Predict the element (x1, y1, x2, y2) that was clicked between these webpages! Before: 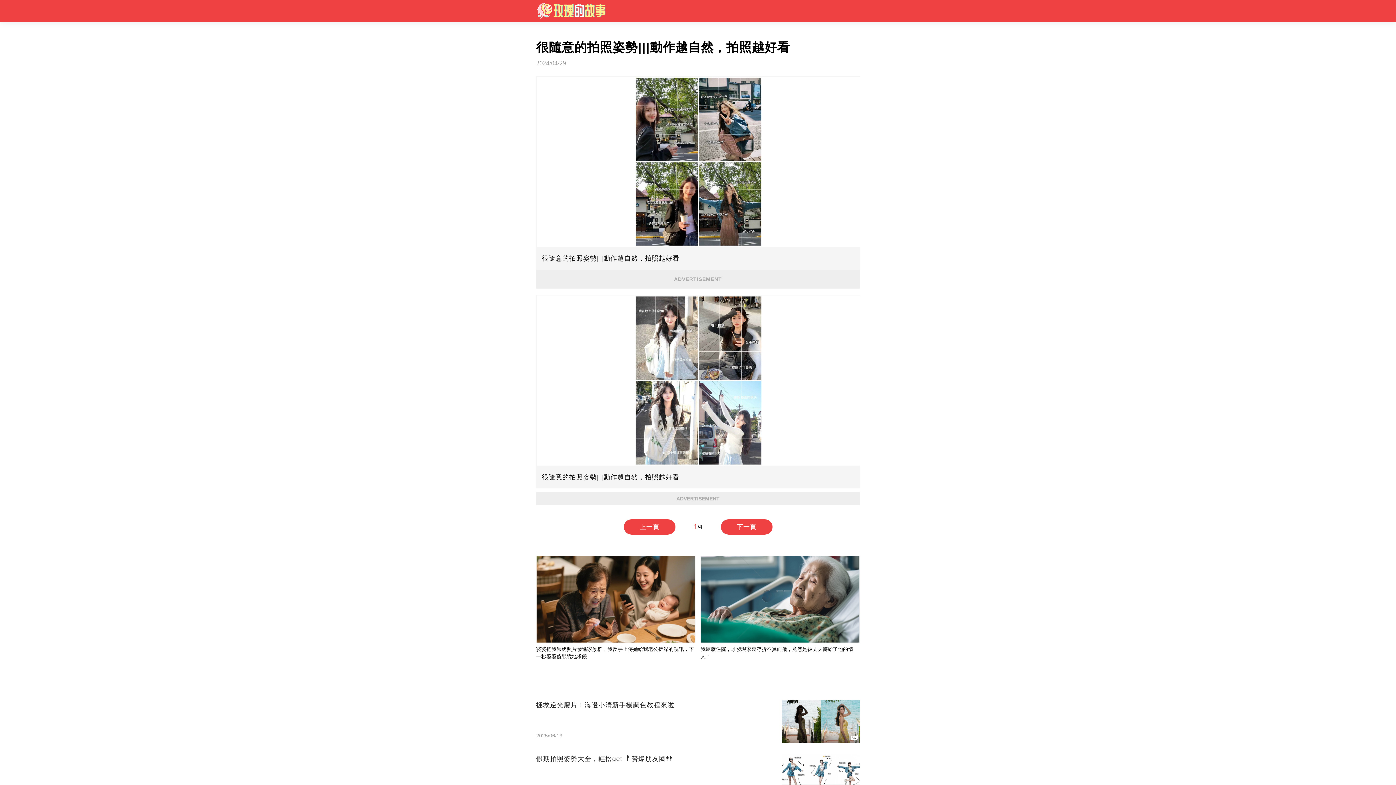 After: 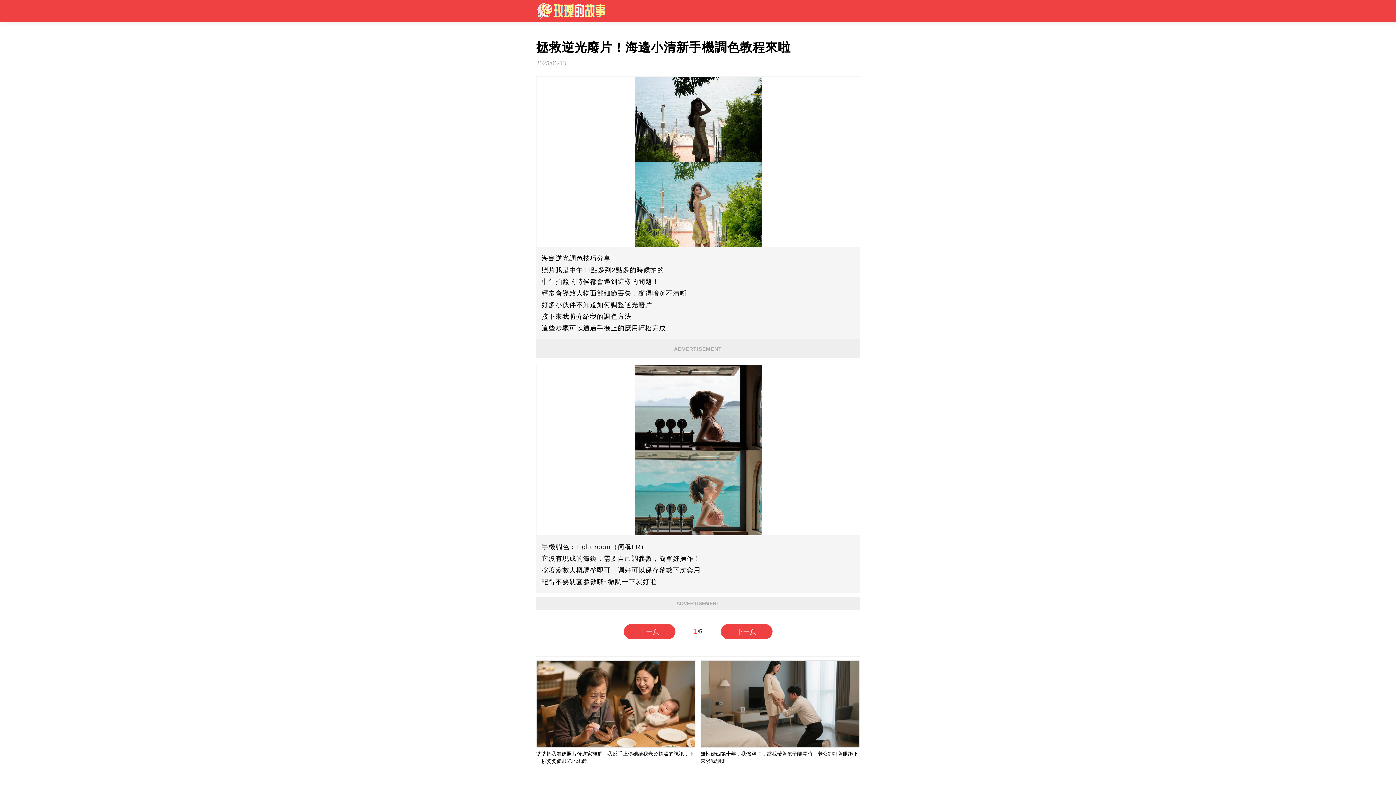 Action: label: 拯救逆光廢片！海邊小清新手機調色教程來啦
2025/06/13 bbox: (536, 700, 860, 743)